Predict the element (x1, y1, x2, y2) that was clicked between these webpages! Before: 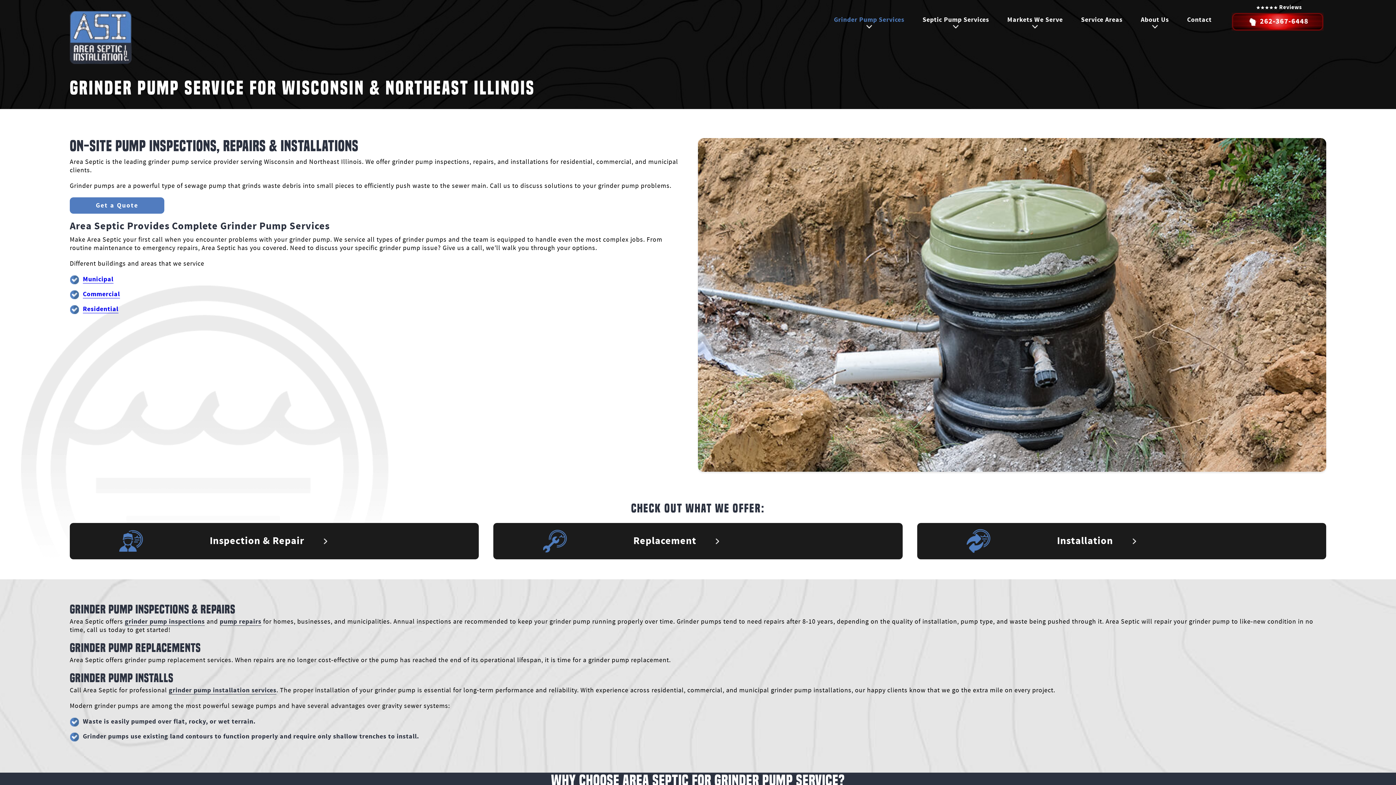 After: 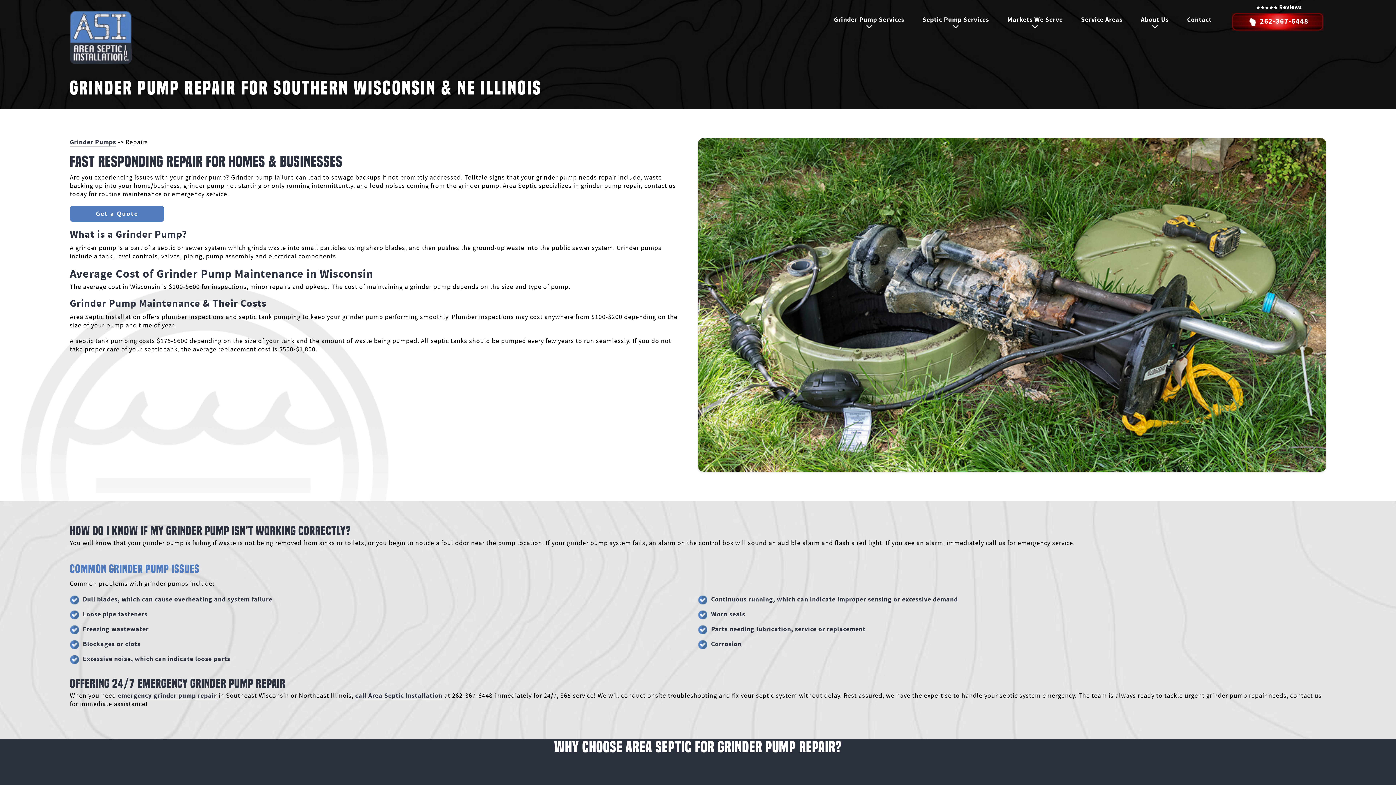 Action: label: pump repairs bbox: (219, 617, 261, 626)